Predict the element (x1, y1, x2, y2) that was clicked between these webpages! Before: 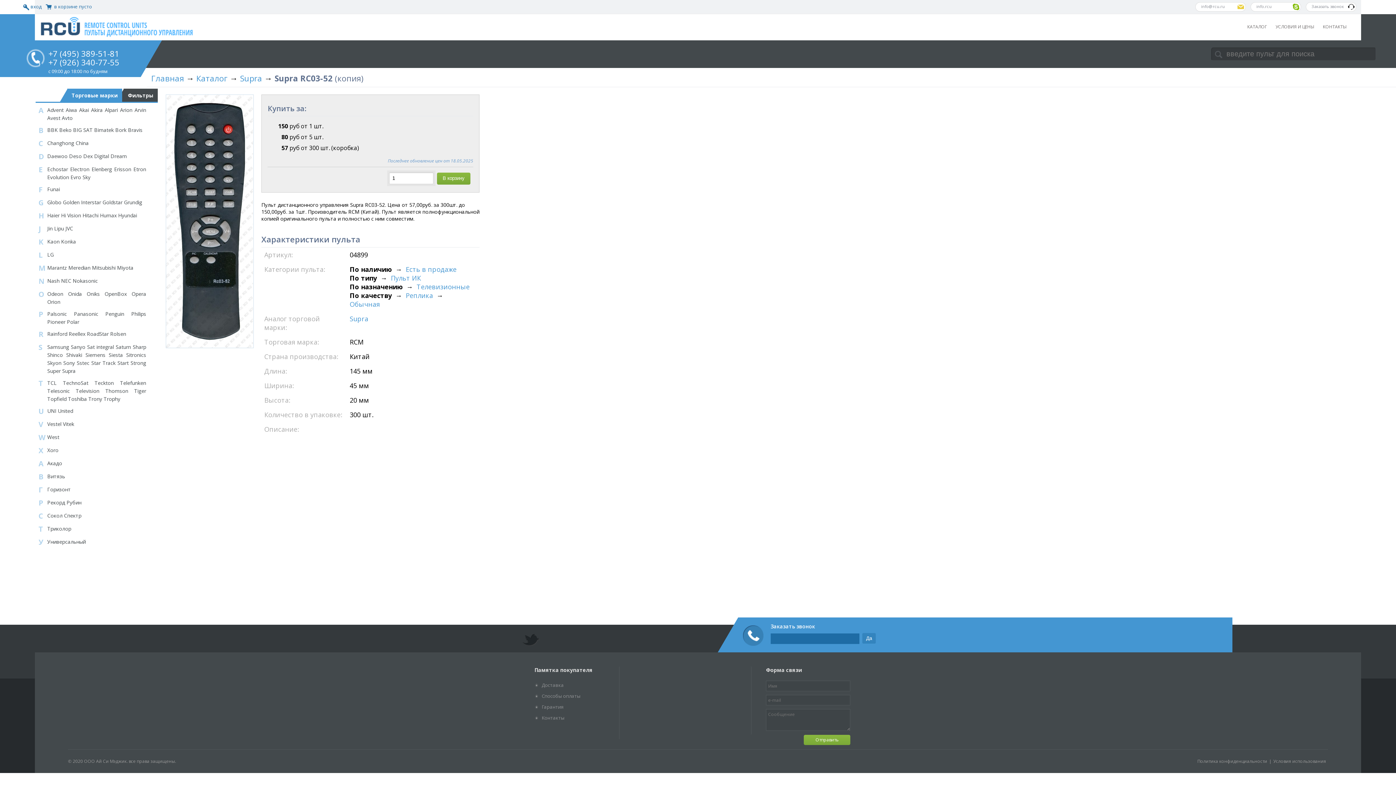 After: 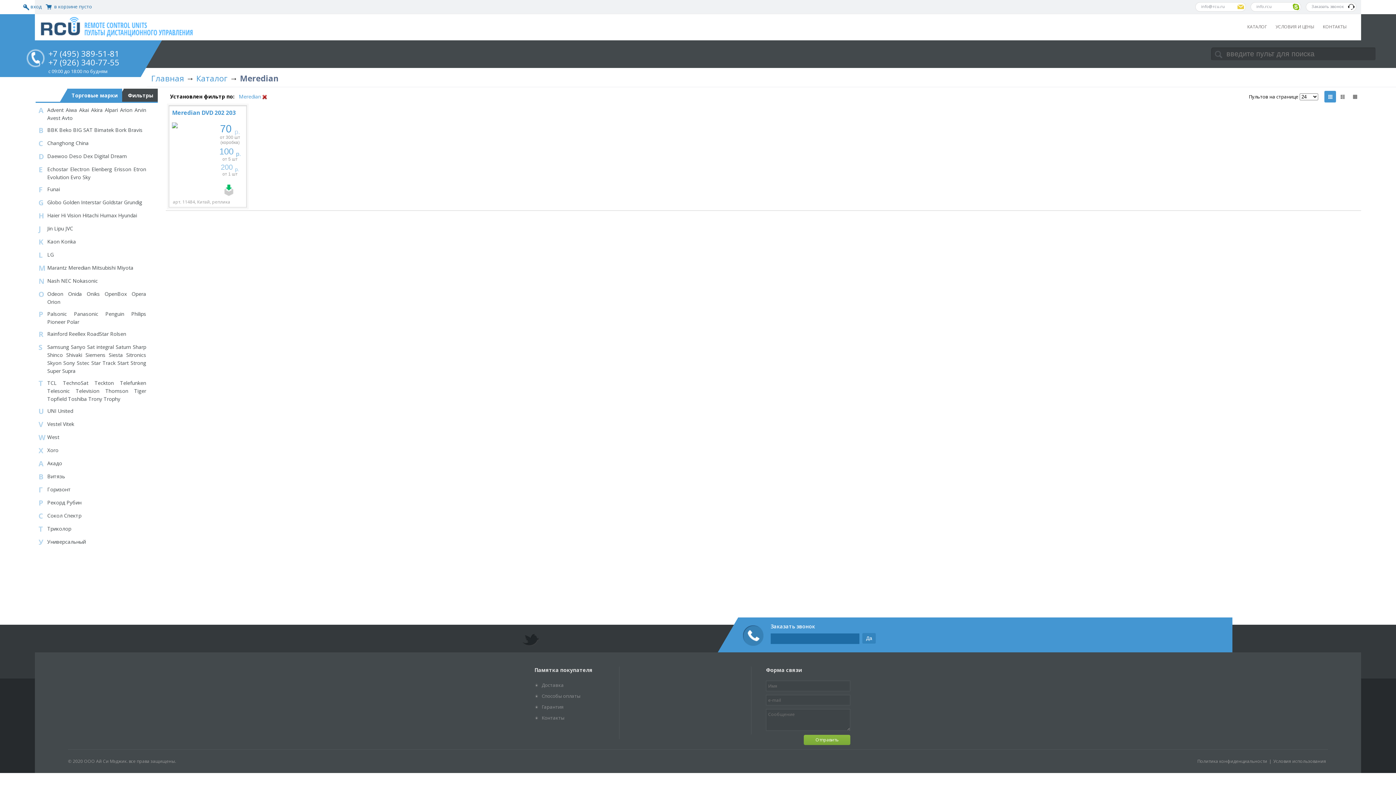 Action: bbox: (68, 264, 90, 271) label: Meredian